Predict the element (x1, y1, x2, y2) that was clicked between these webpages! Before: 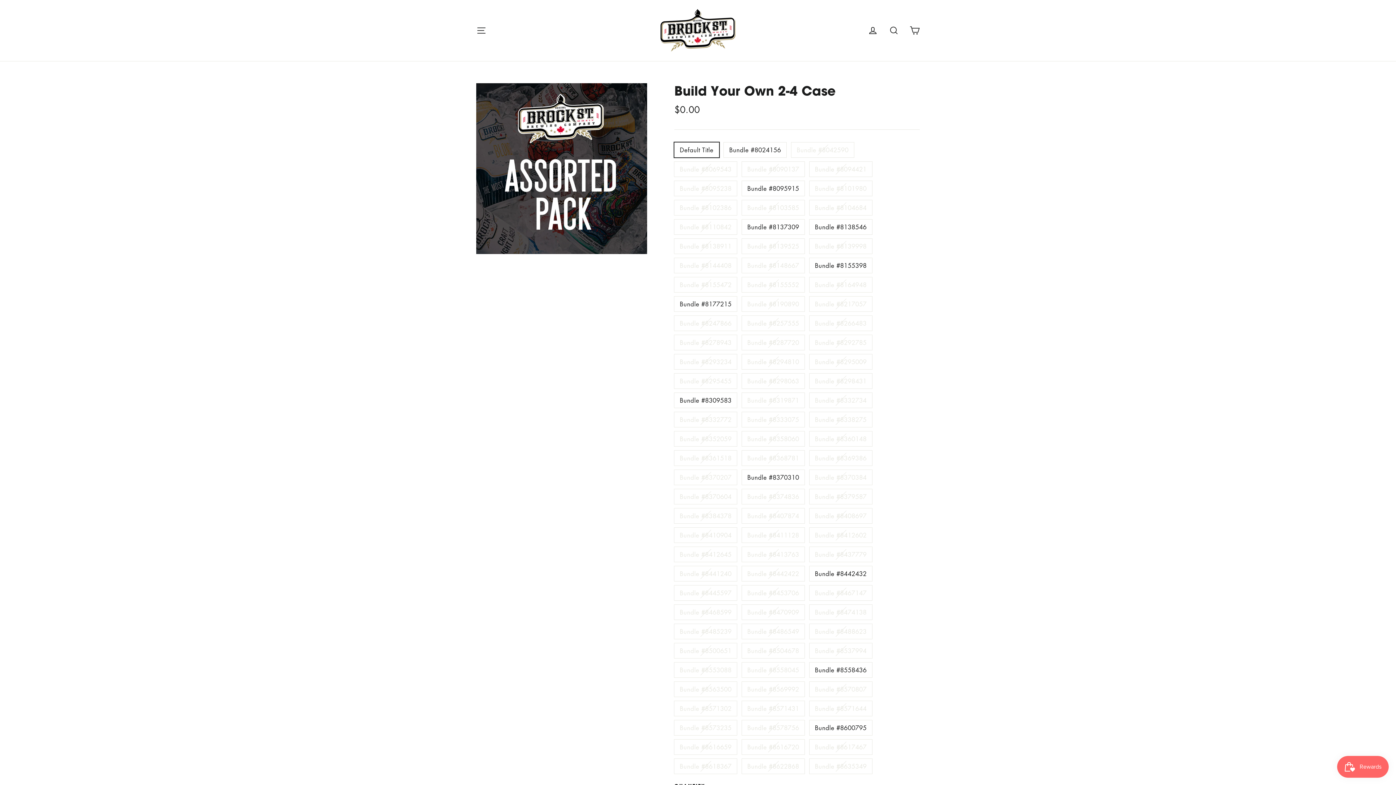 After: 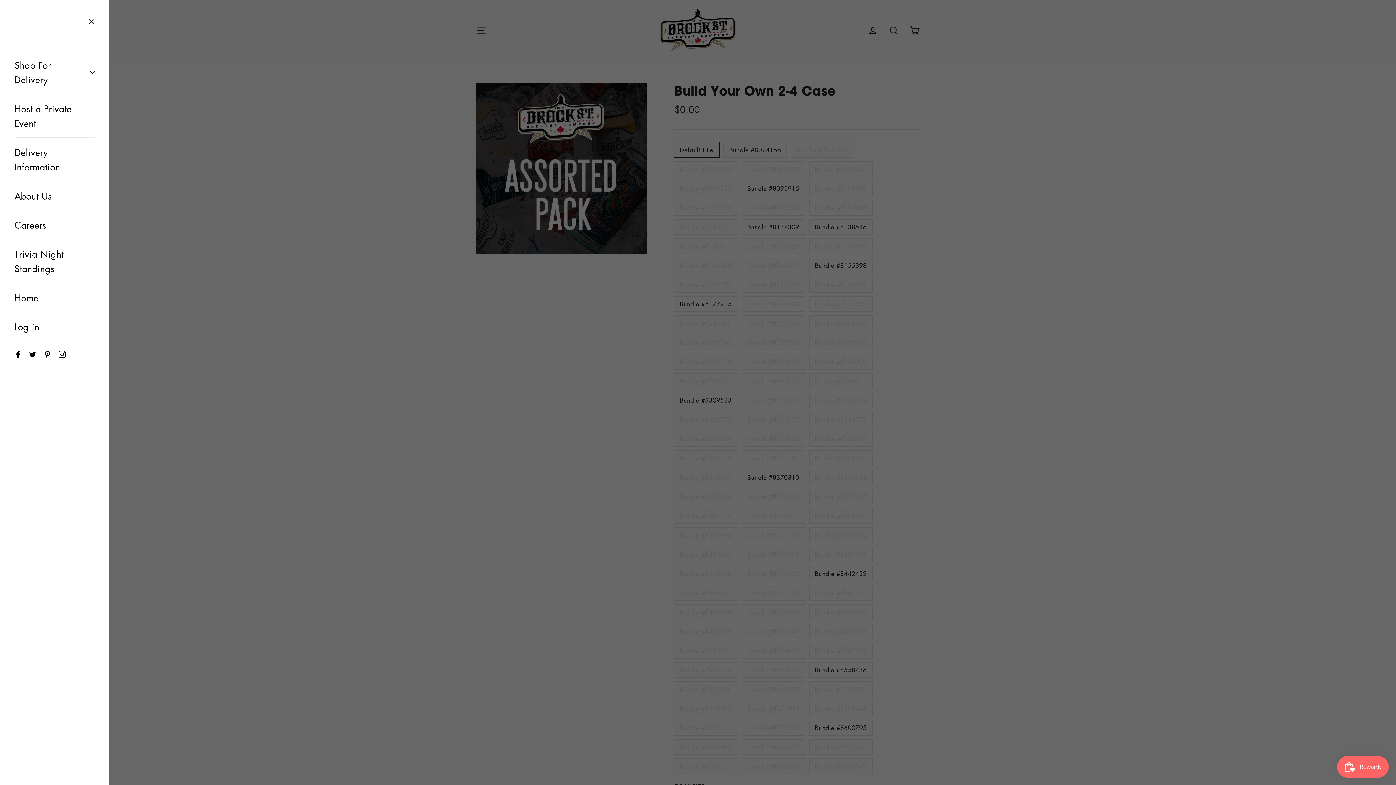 Action: label: Site navigation bbox: (472, 22, 490, 38)